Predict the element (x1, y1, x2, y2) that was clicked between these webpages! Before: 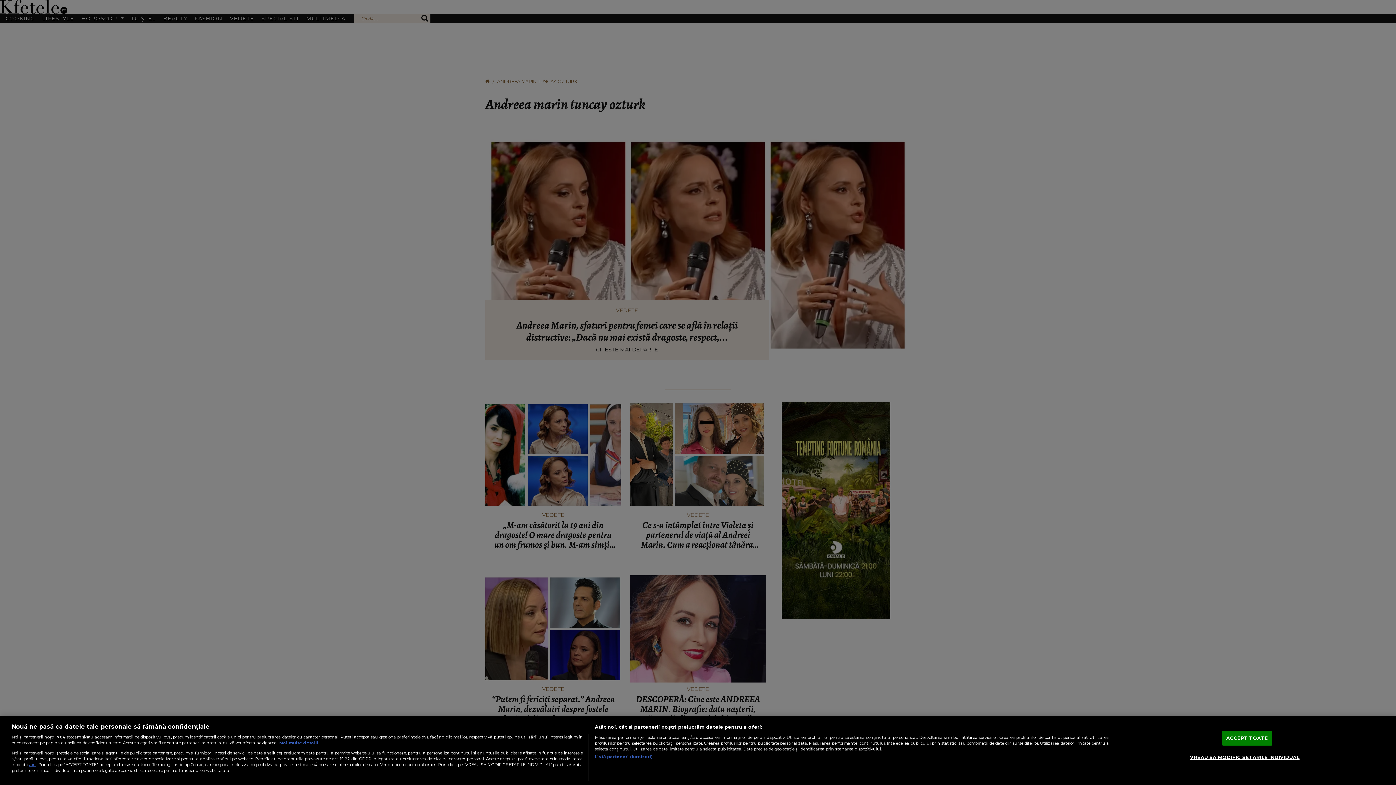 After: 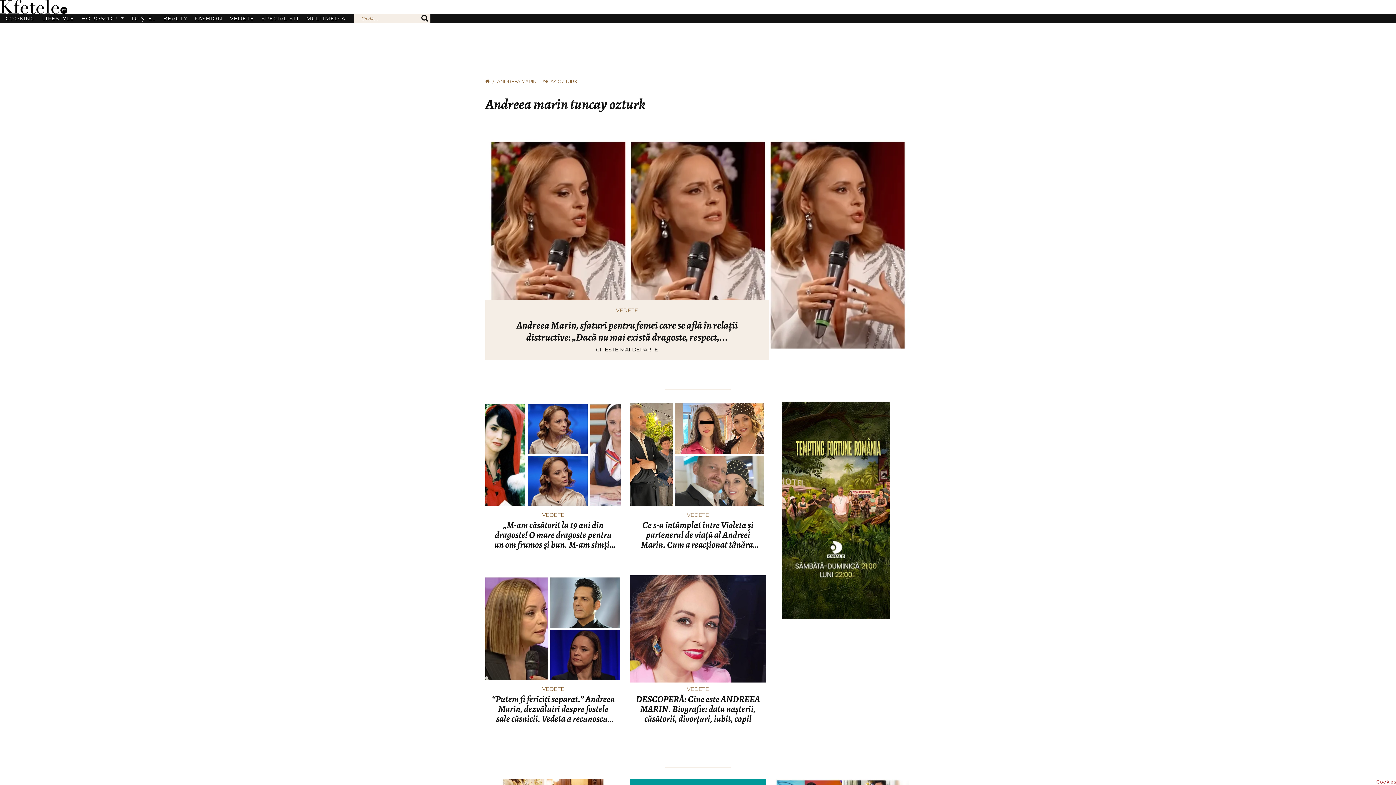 Action: bbox: (1222, 731, 1272, 746) label: ACCEPT TOATE